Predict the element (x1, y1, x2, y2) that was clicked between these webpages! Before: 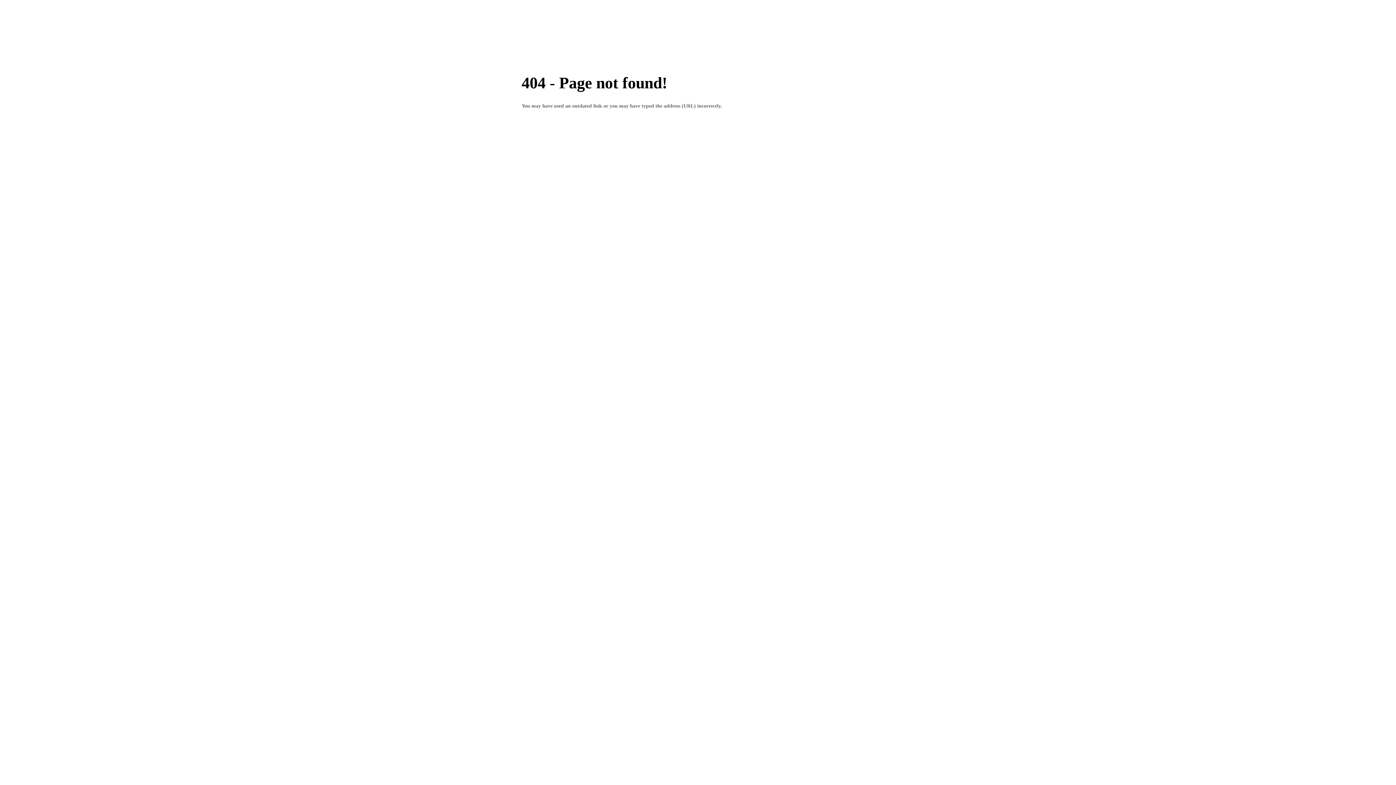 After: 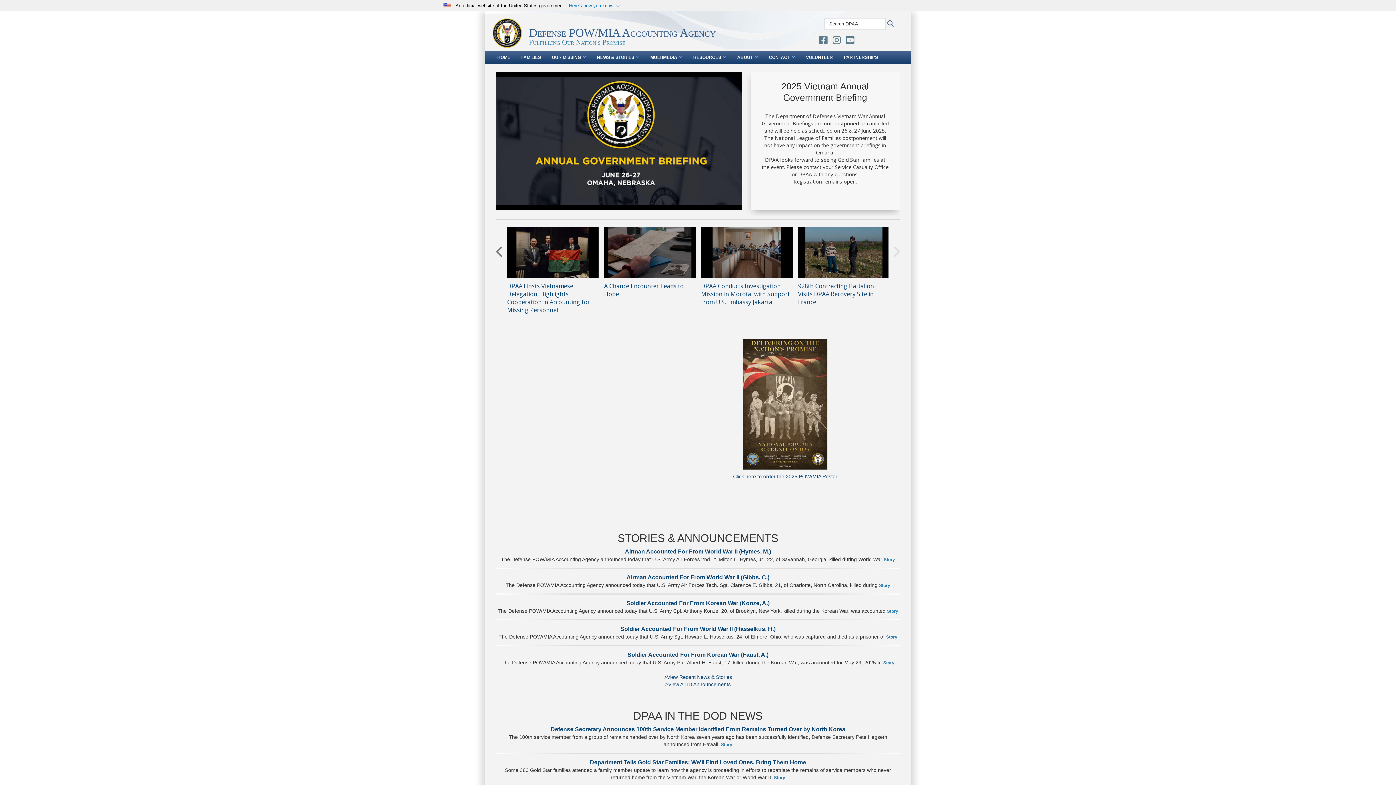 Action: bbox: (520, 38, 549, 52) label: HOME